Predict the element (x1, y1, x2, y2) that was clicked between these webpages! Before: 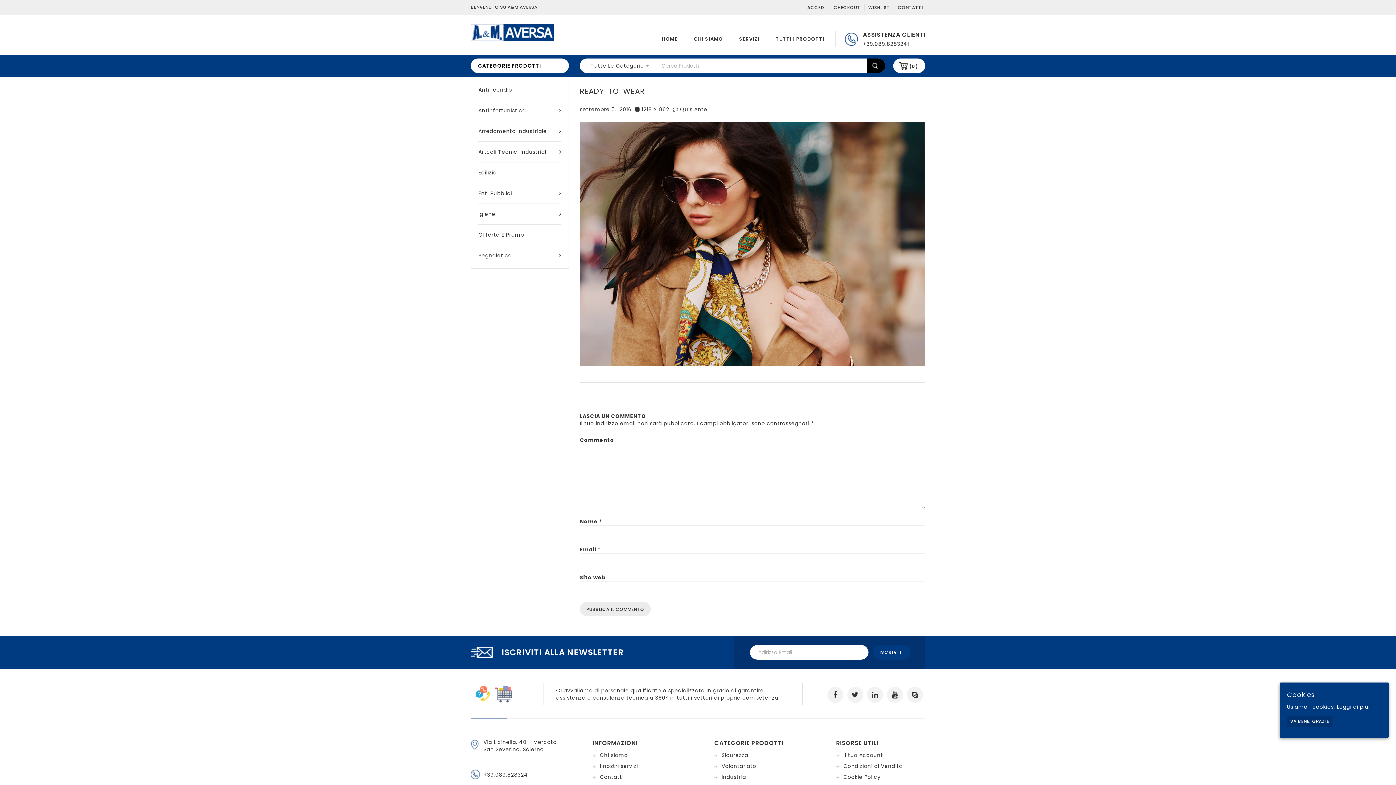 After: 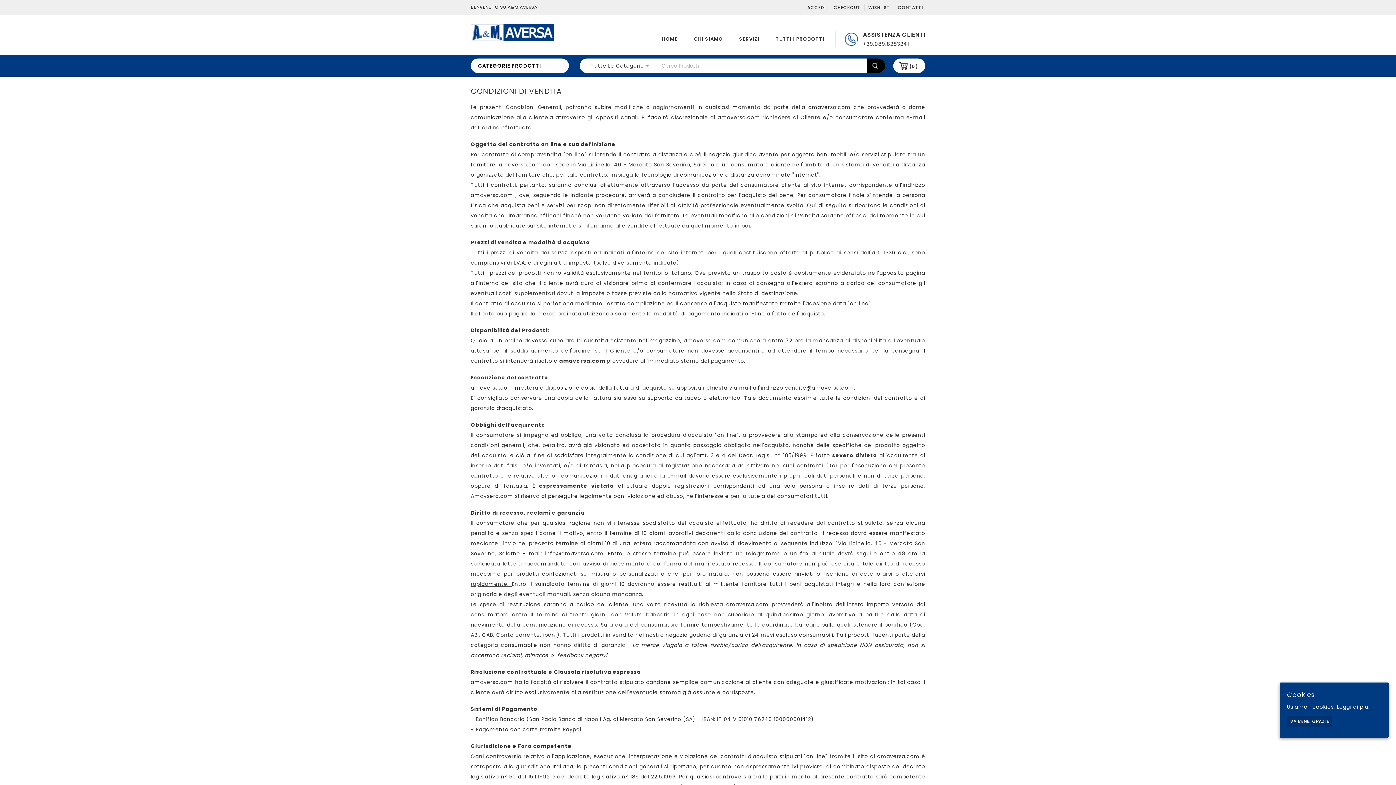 Action: bbox: (836, 763, 902, 770) label: Condizioni di Vendita